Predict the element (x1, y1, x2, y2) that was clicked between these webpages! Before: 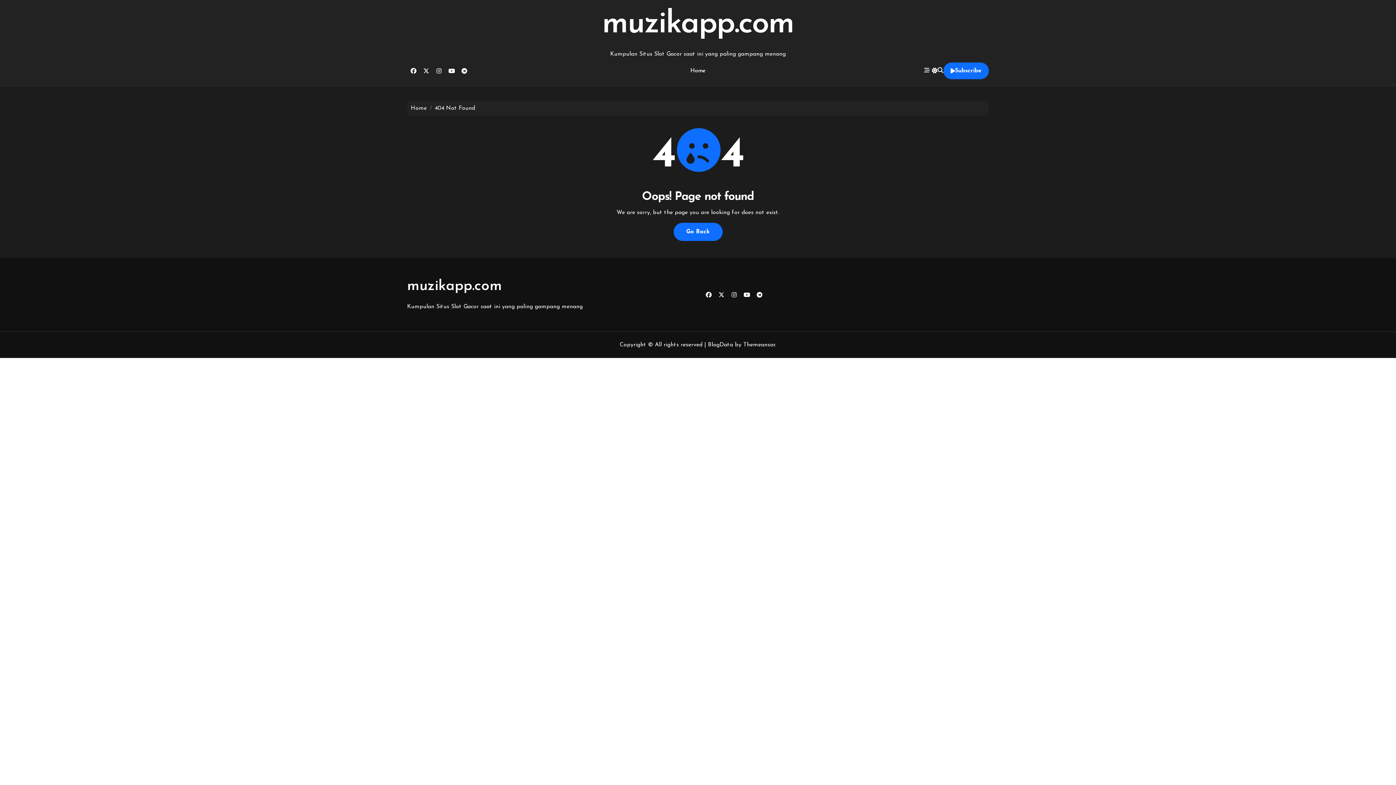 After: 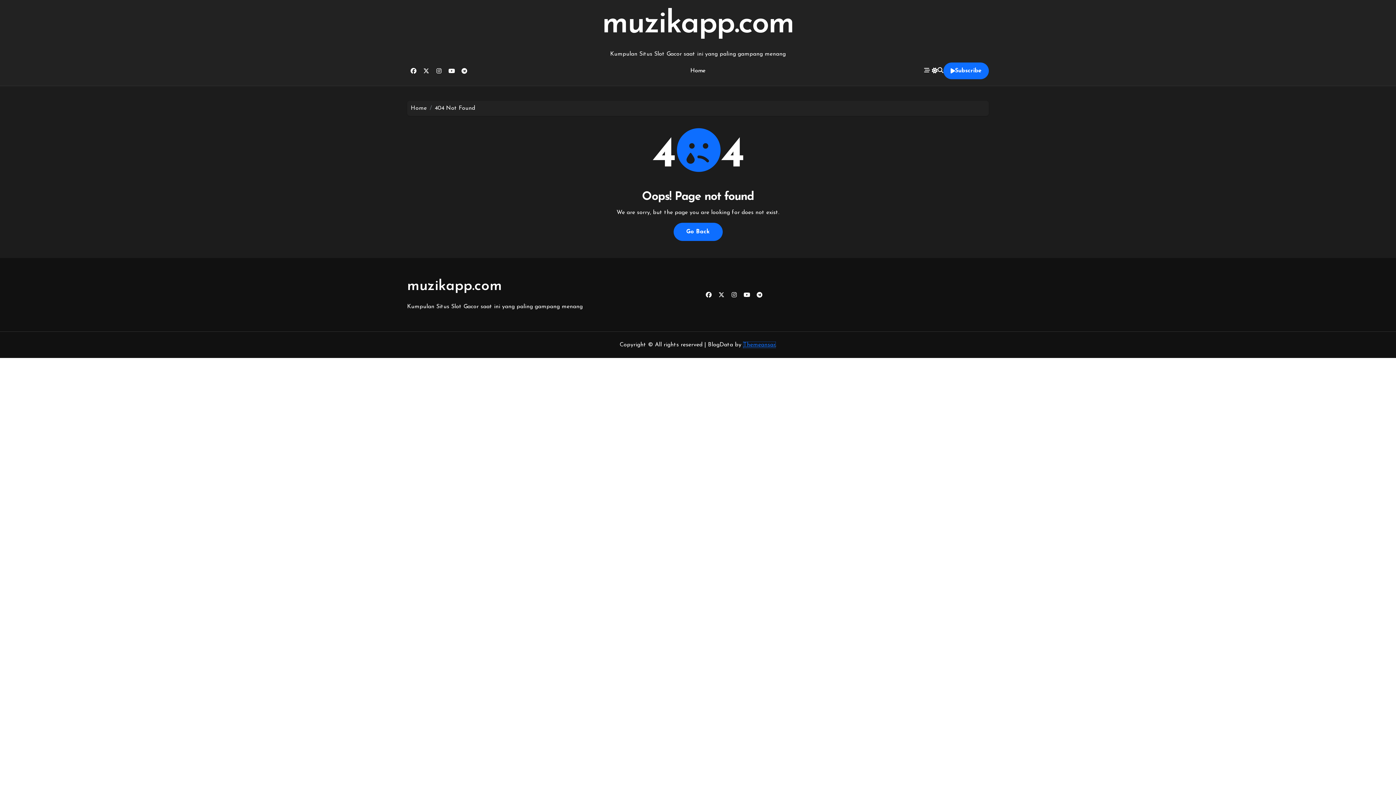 Action: bbox: (743, 342, 775, 348) label: Themeansar